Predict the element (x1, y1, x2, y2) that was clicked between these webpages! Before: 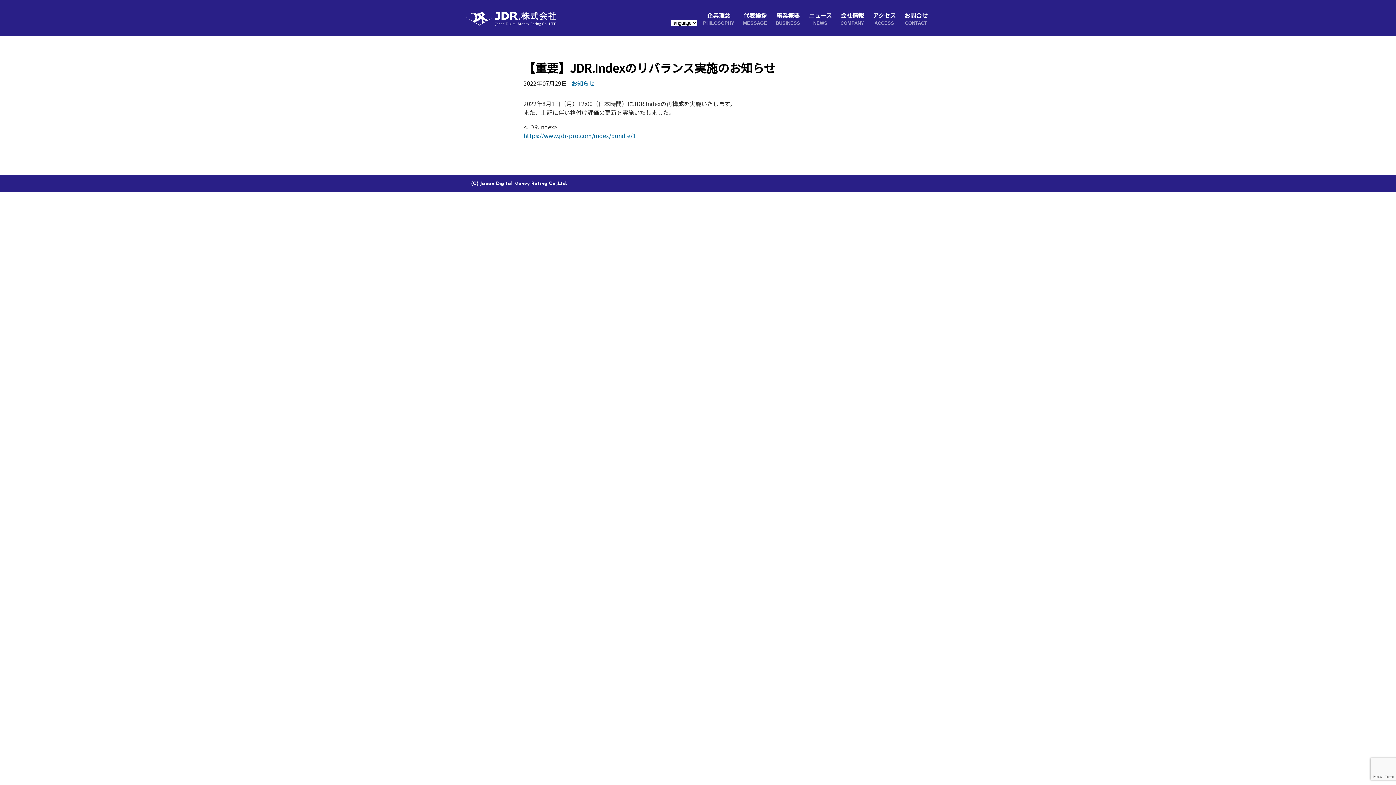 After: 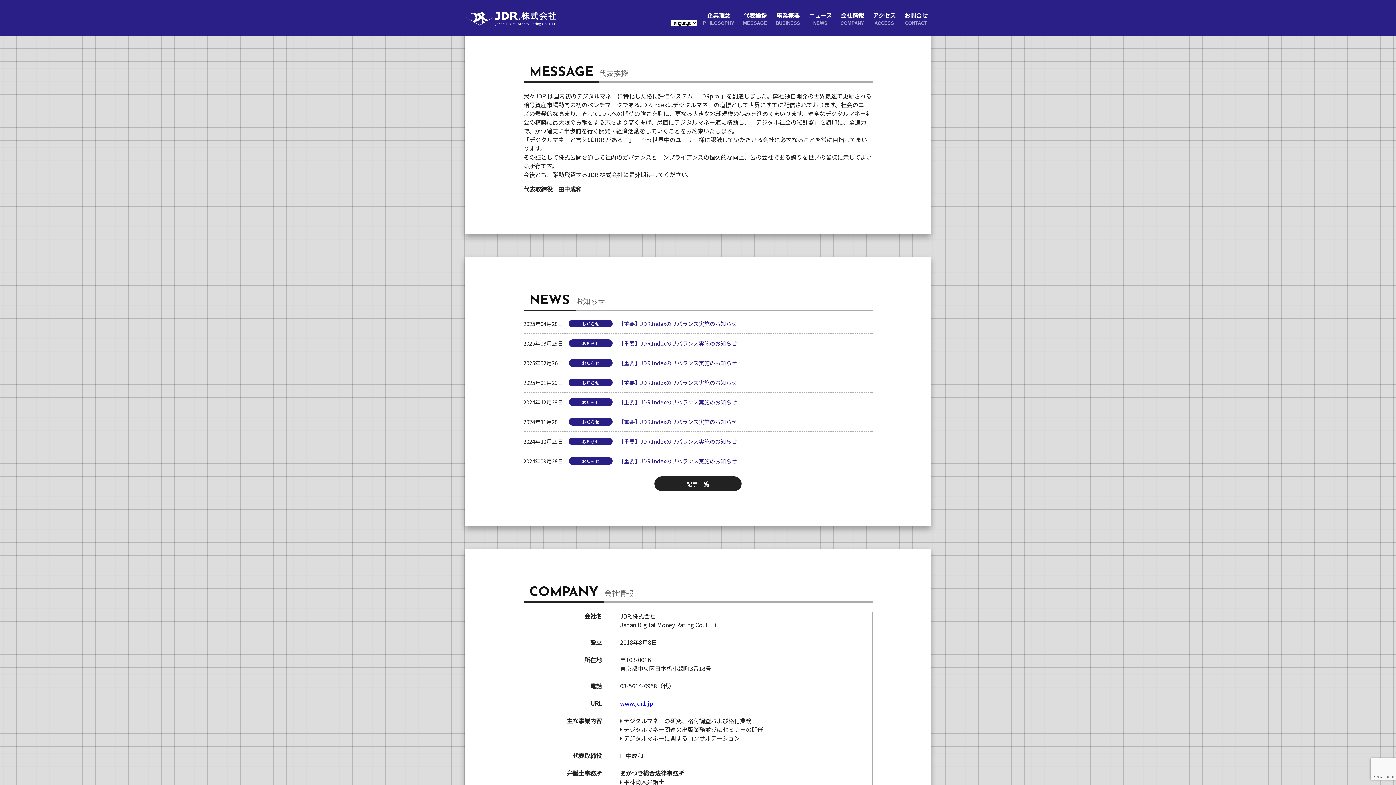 Action: bbox: (740, 10, 770, 27) label: 代表挨拶
MESSAGE